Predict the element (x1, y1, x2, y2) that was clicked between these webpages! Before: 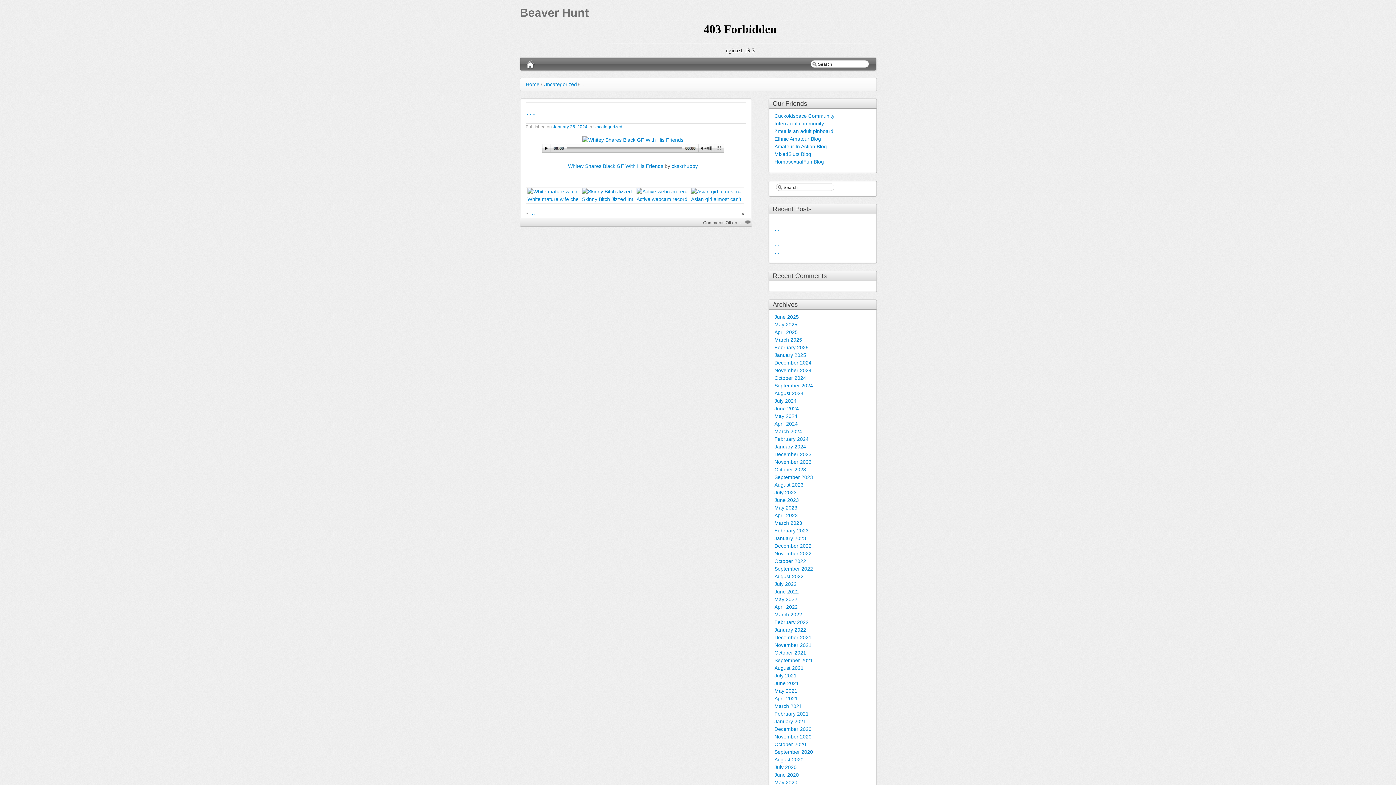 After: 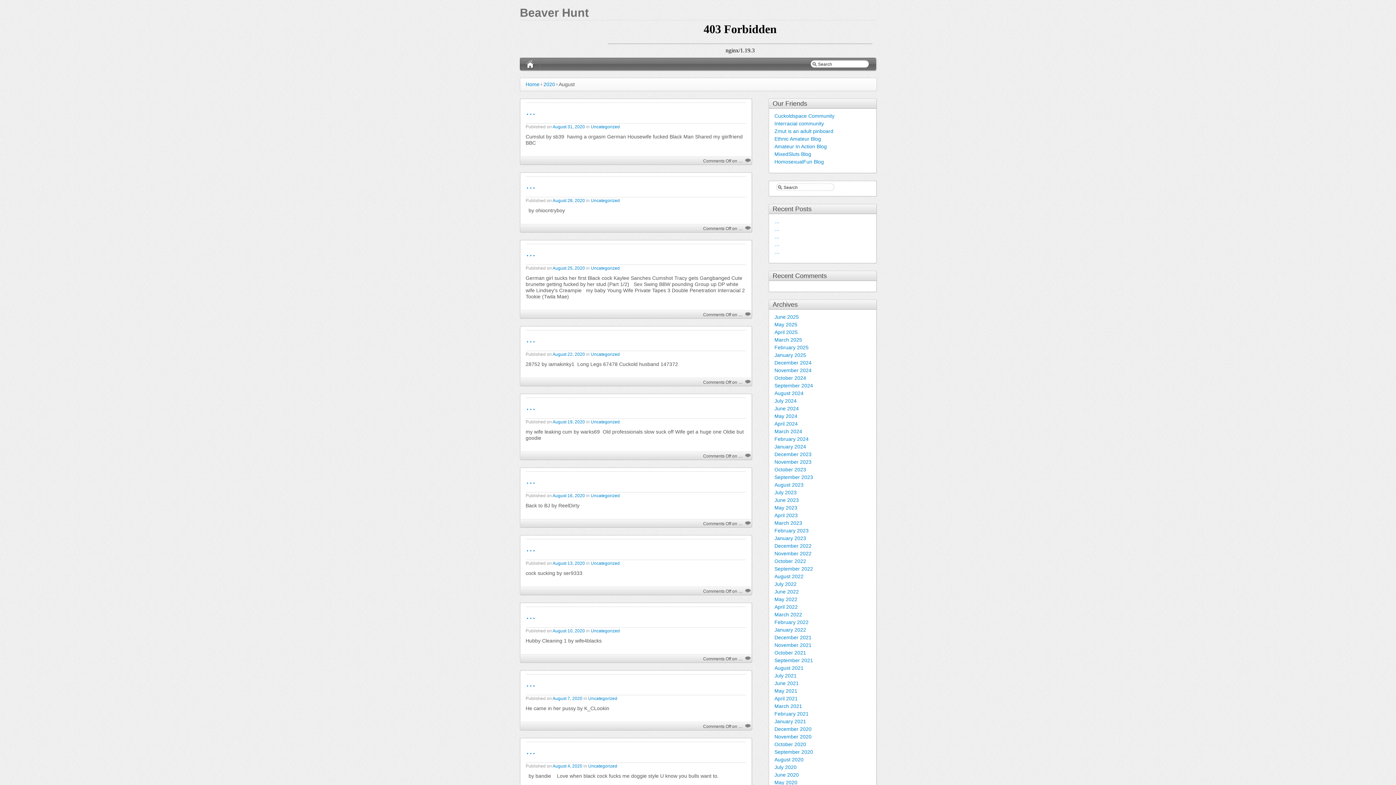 Action: label: August 2020 bbox: (774, 757, 803, 762)